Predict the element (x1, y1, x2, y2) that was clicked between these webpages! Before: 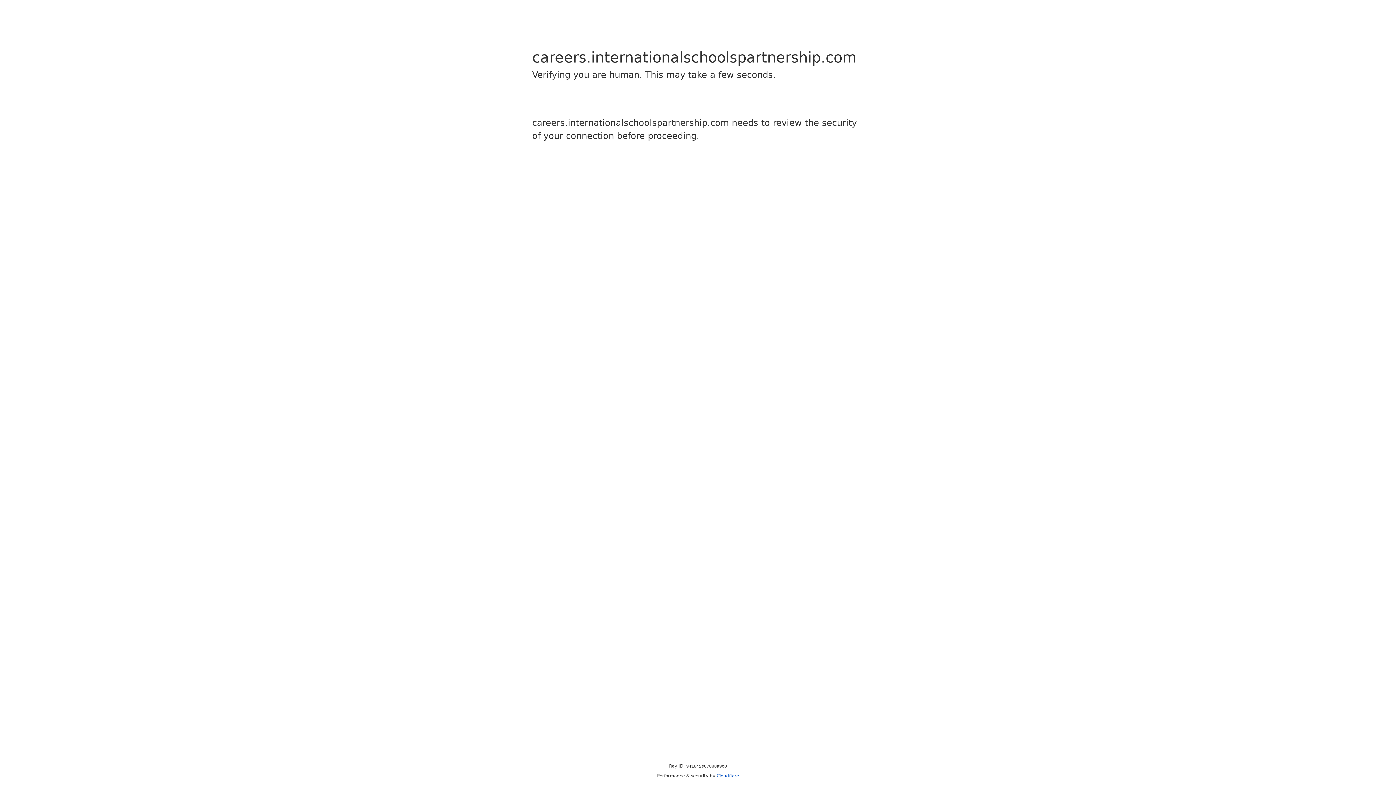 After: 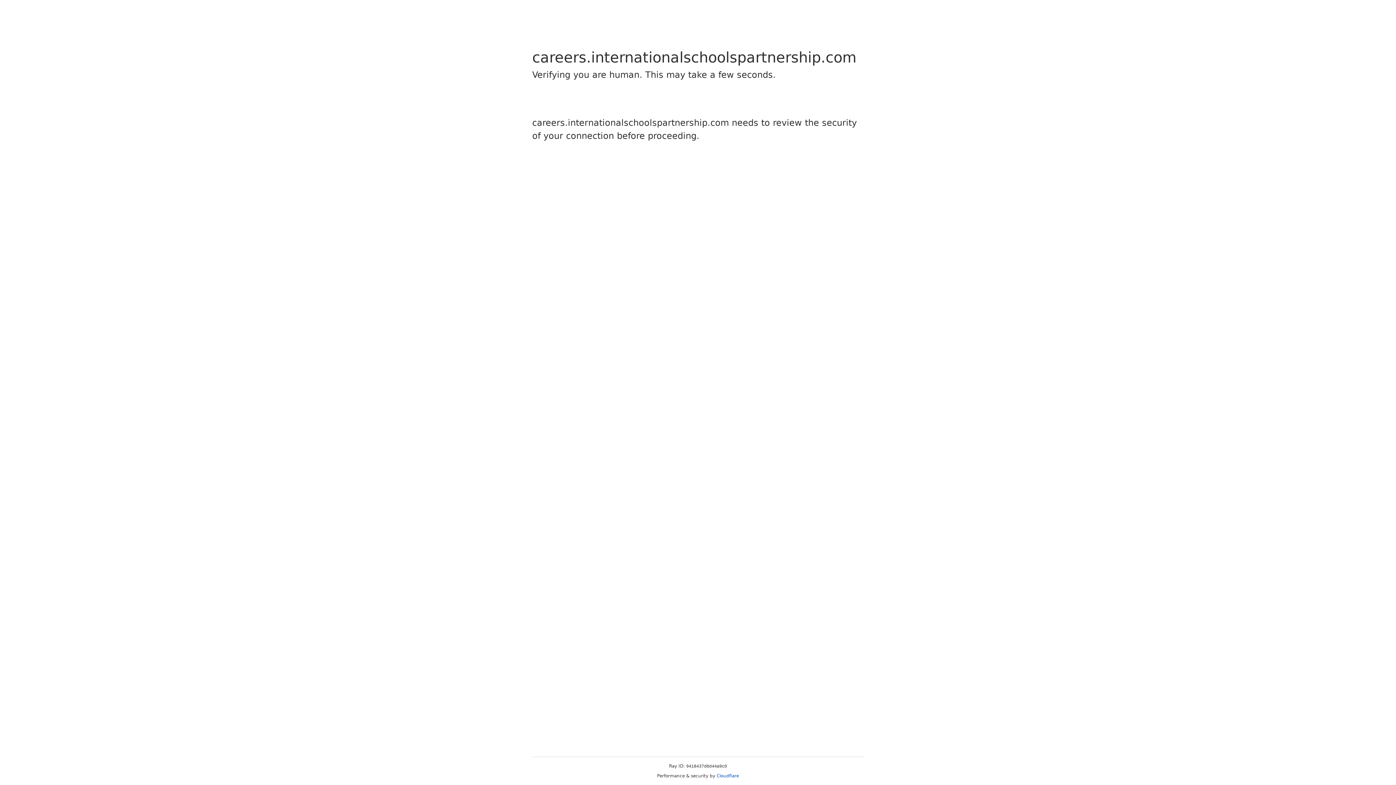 Action: label: Cloudflare bbox: (716, 773, 739, 778)